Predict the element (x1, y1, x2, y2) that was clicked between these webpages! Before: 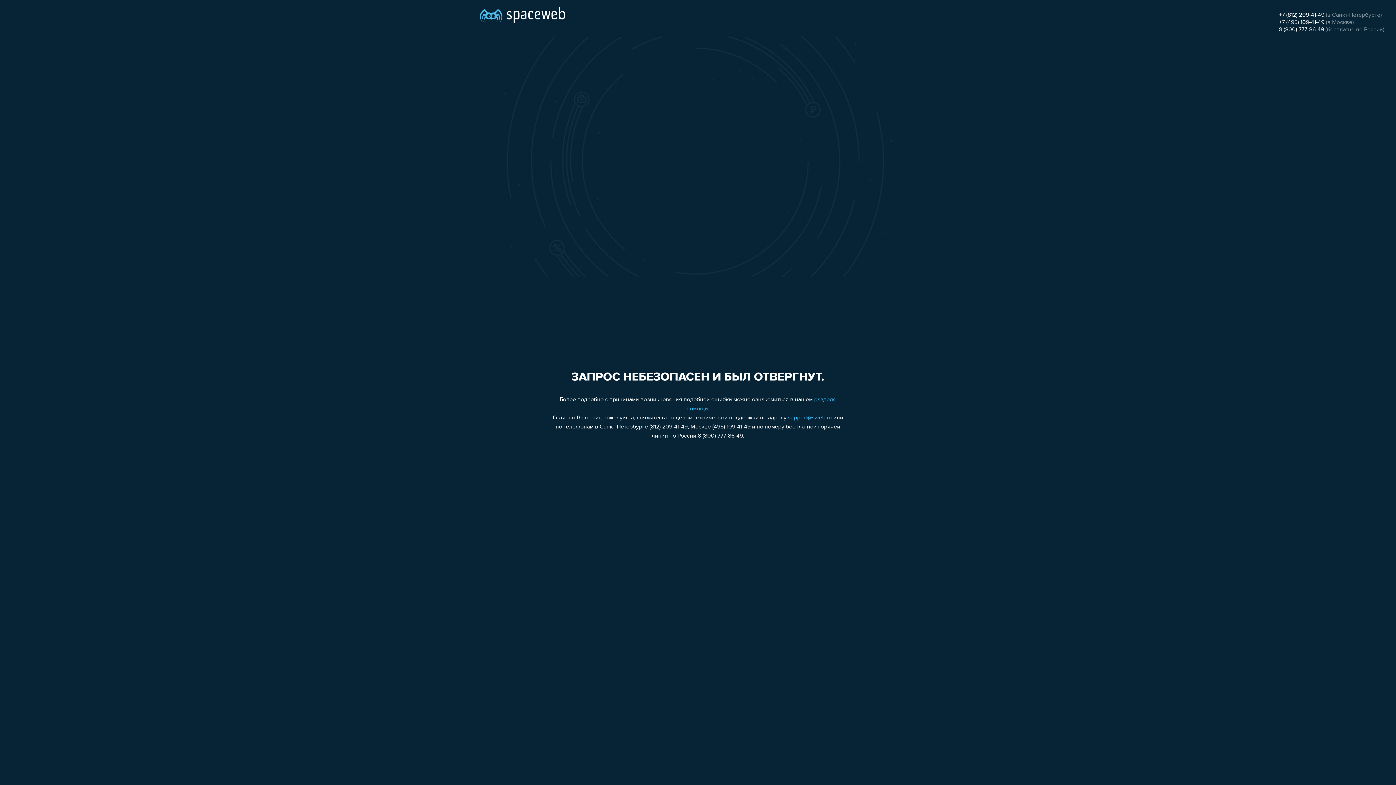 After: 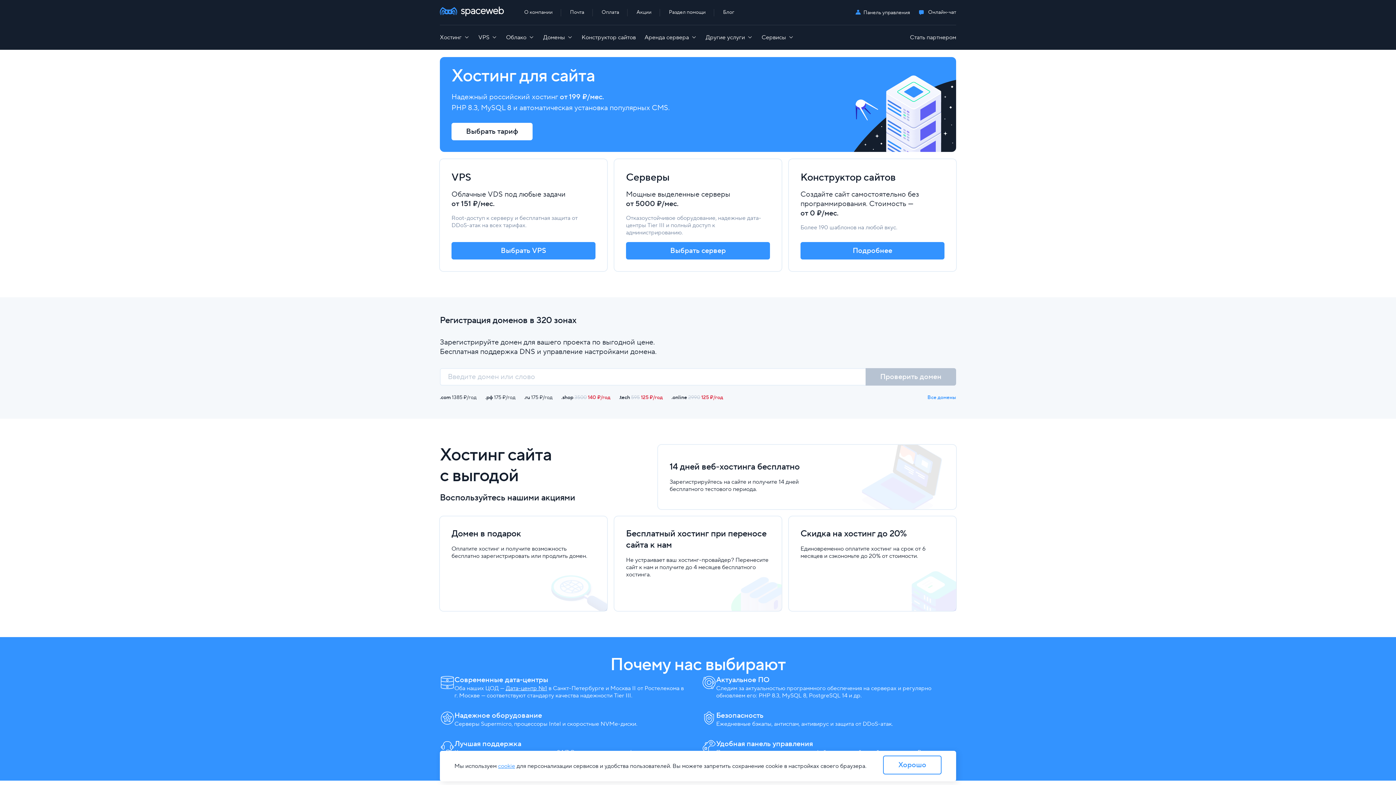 Action: bbox: (480, 0, 565, 25)